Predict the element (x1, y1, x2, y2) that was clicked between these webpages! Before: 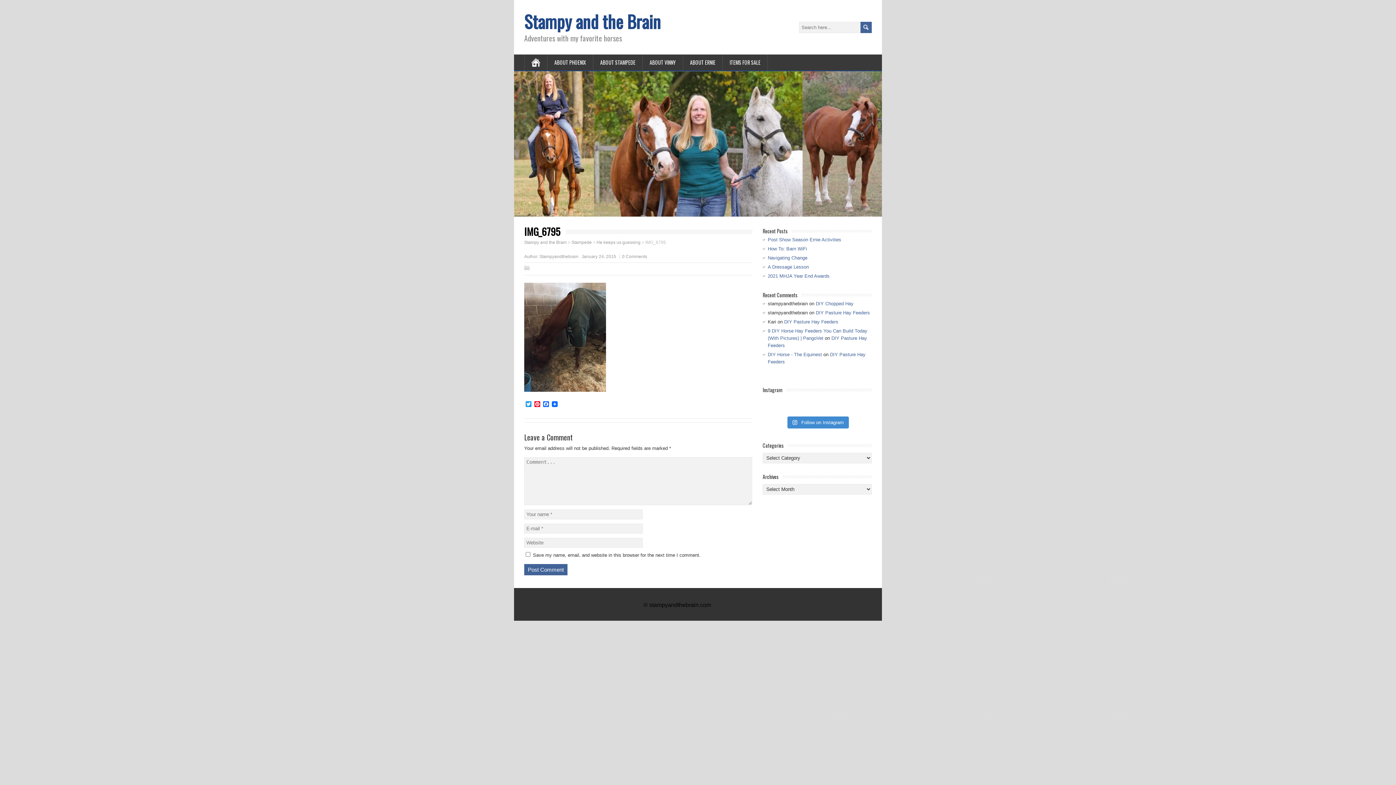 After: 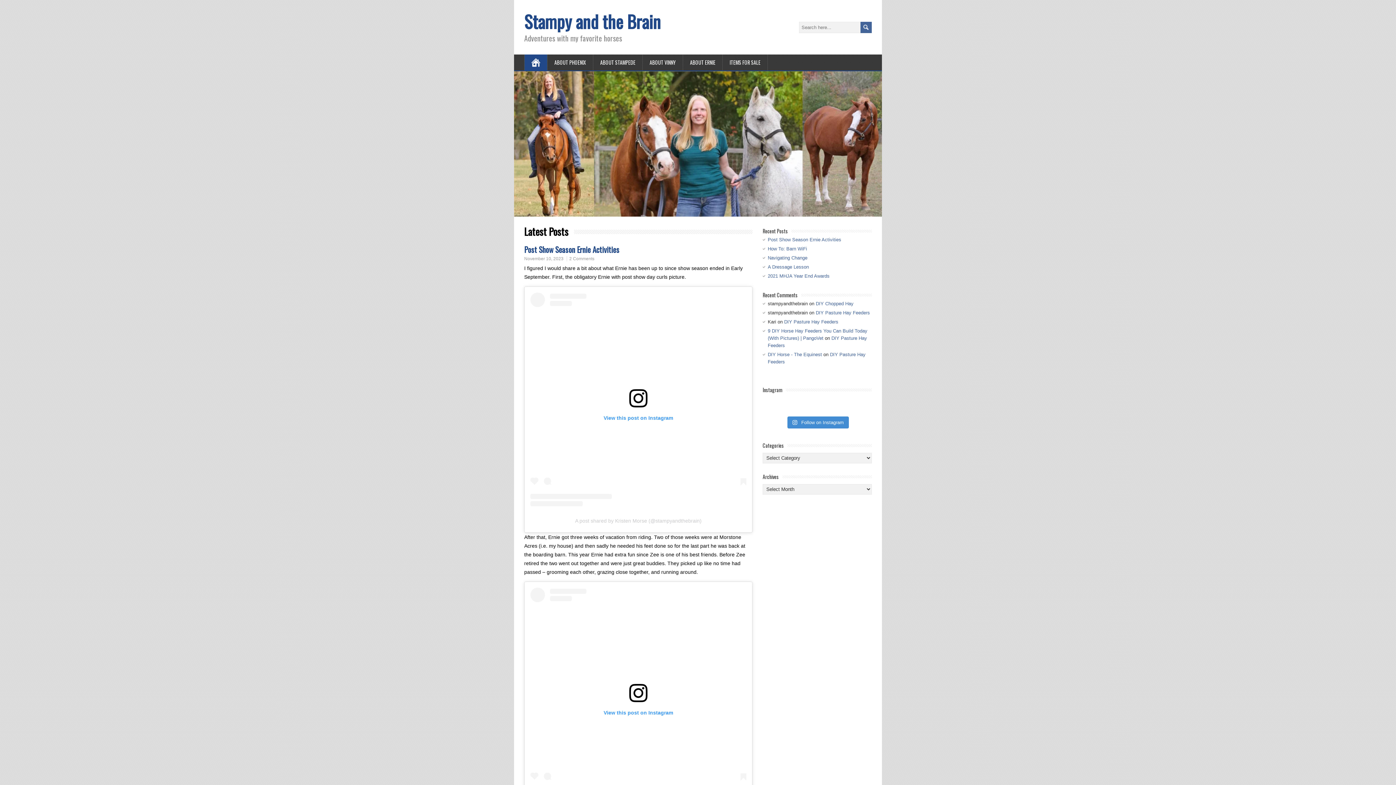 Action: bbox: (524, 54, 547, 70)